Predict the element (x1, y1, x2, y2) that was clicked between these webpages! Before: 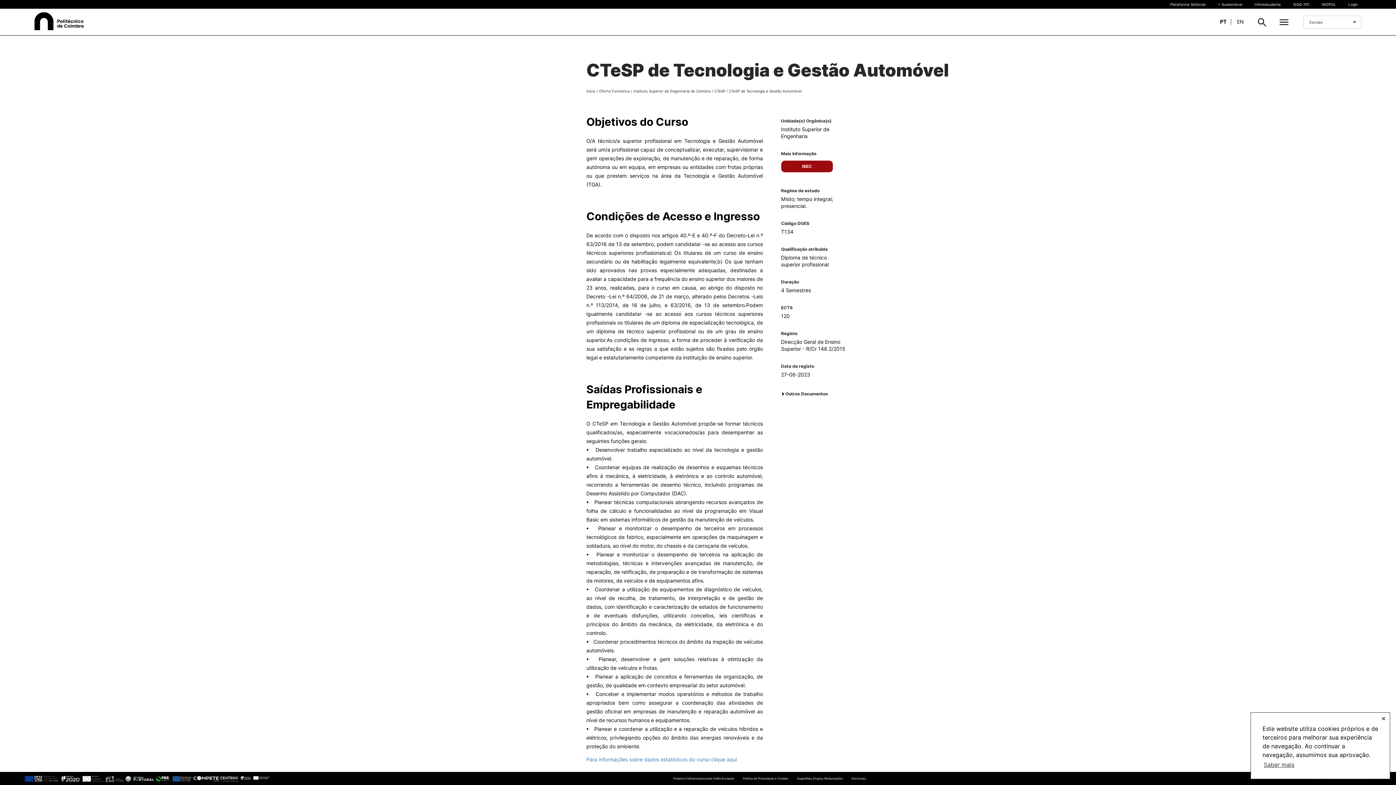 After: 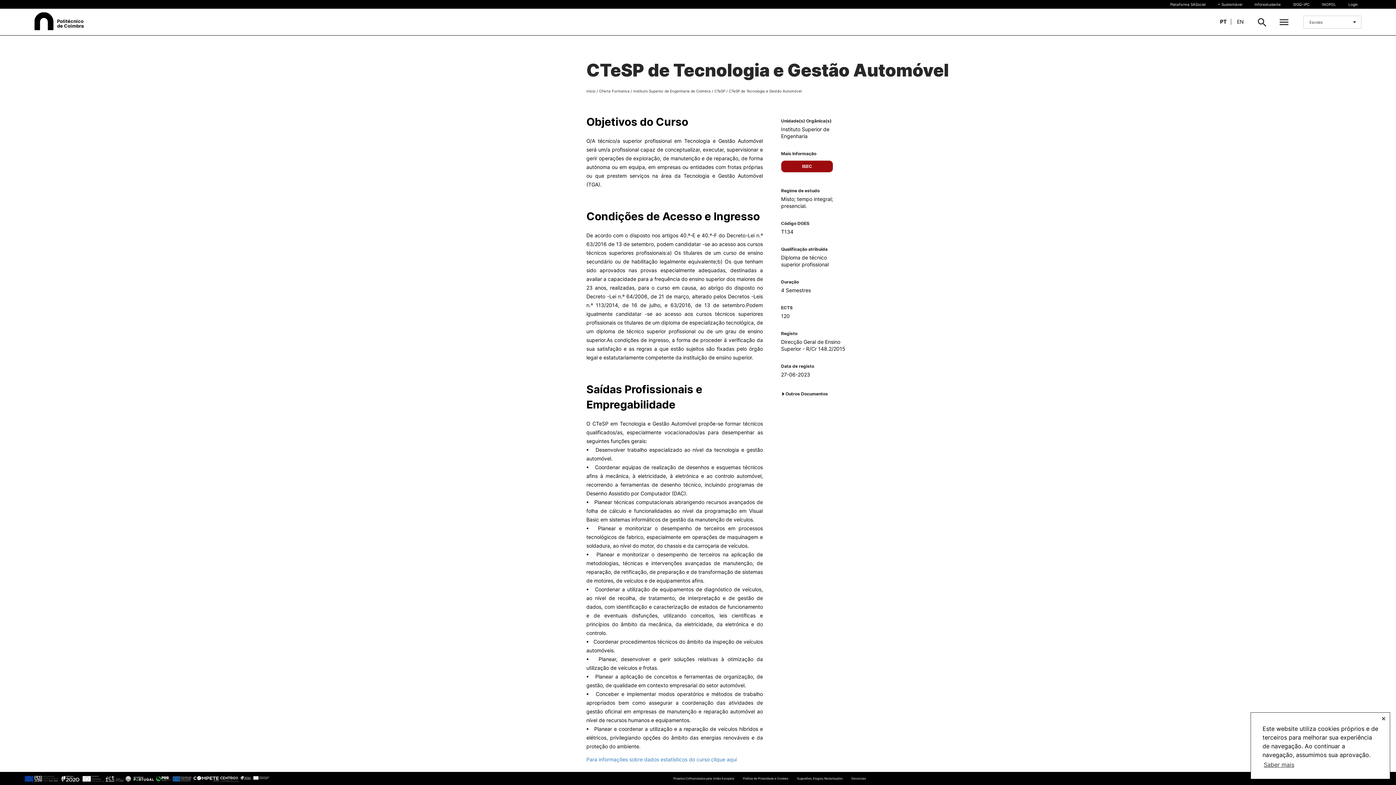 Action: bbox: (33, 774, 104, 780)